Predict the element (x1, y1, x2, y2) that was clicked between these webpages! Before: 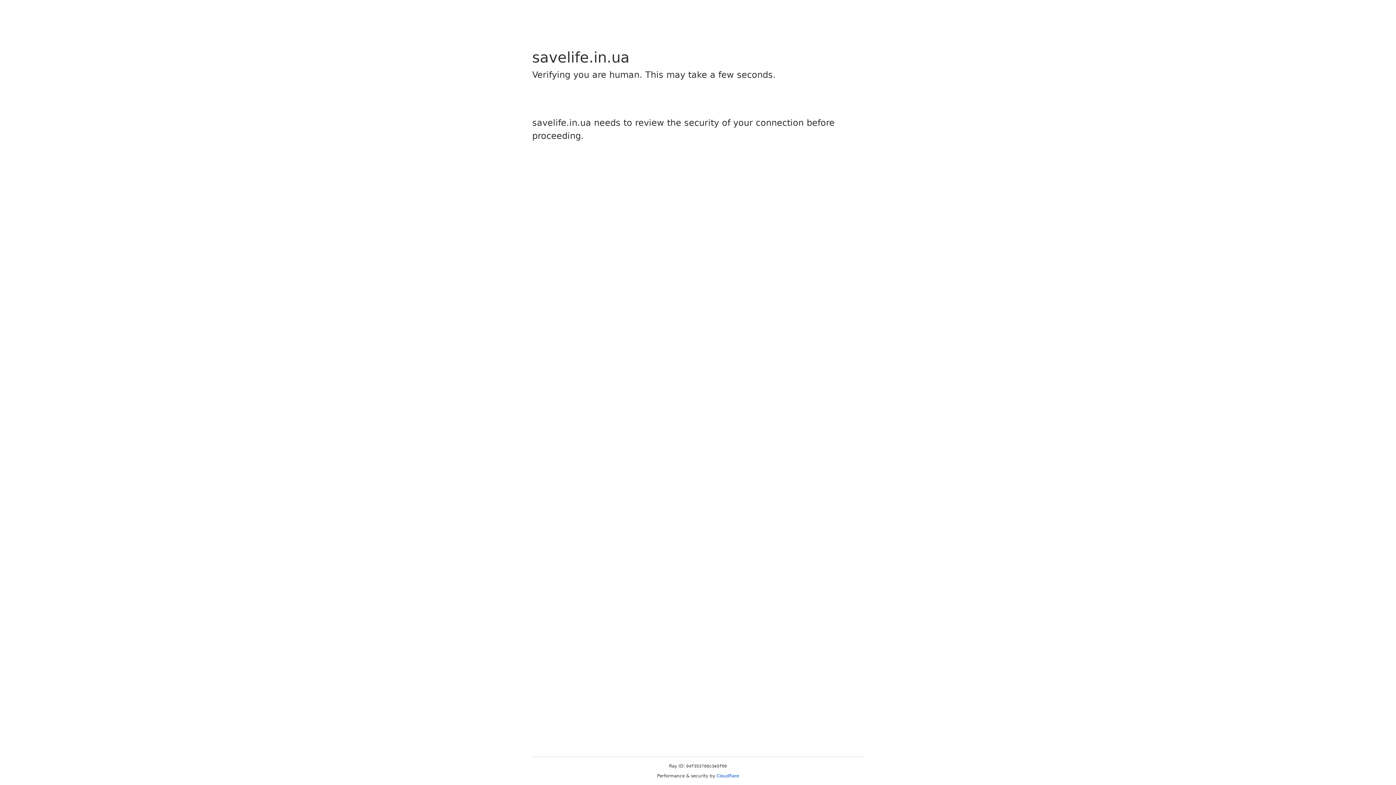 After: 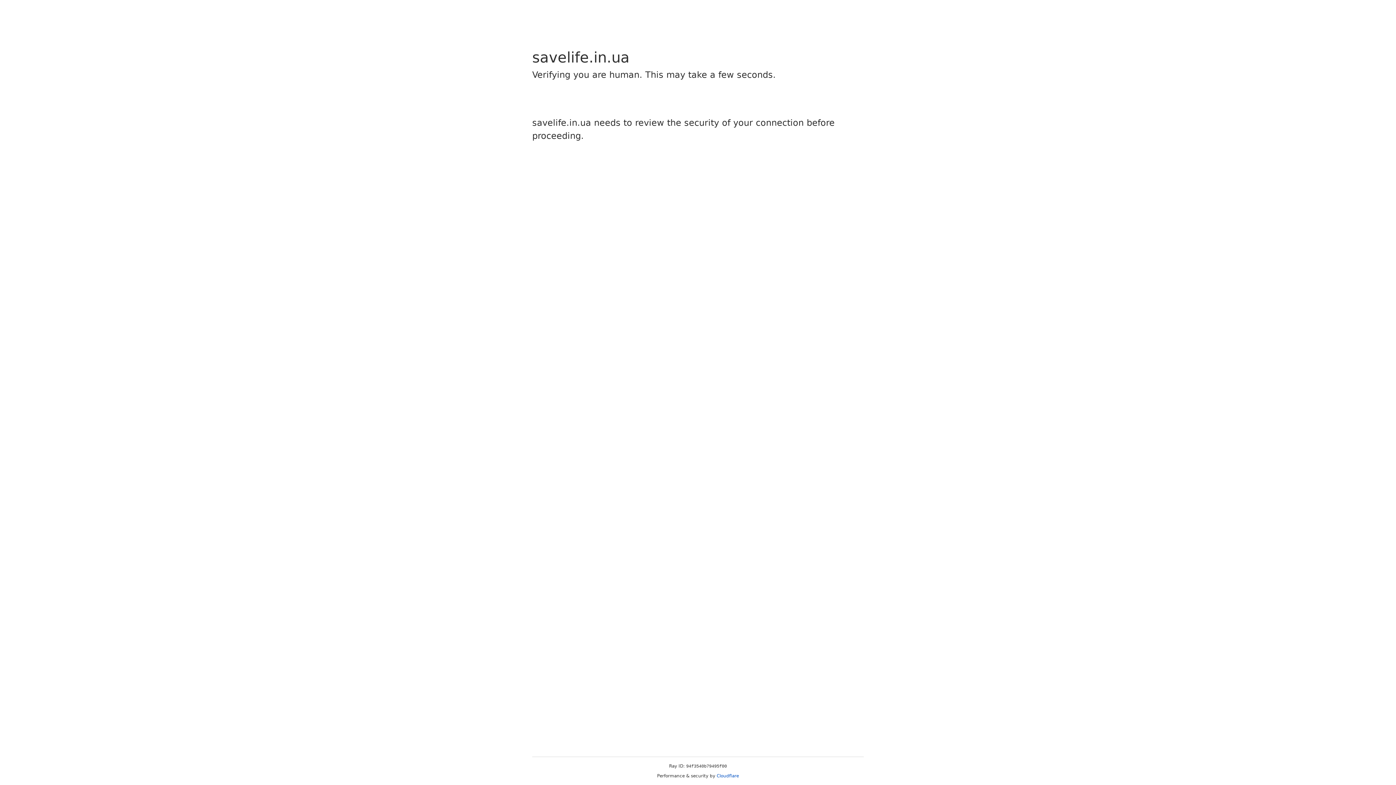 Action: label: Cloudflare bbox: (716, 773, 739, 778)